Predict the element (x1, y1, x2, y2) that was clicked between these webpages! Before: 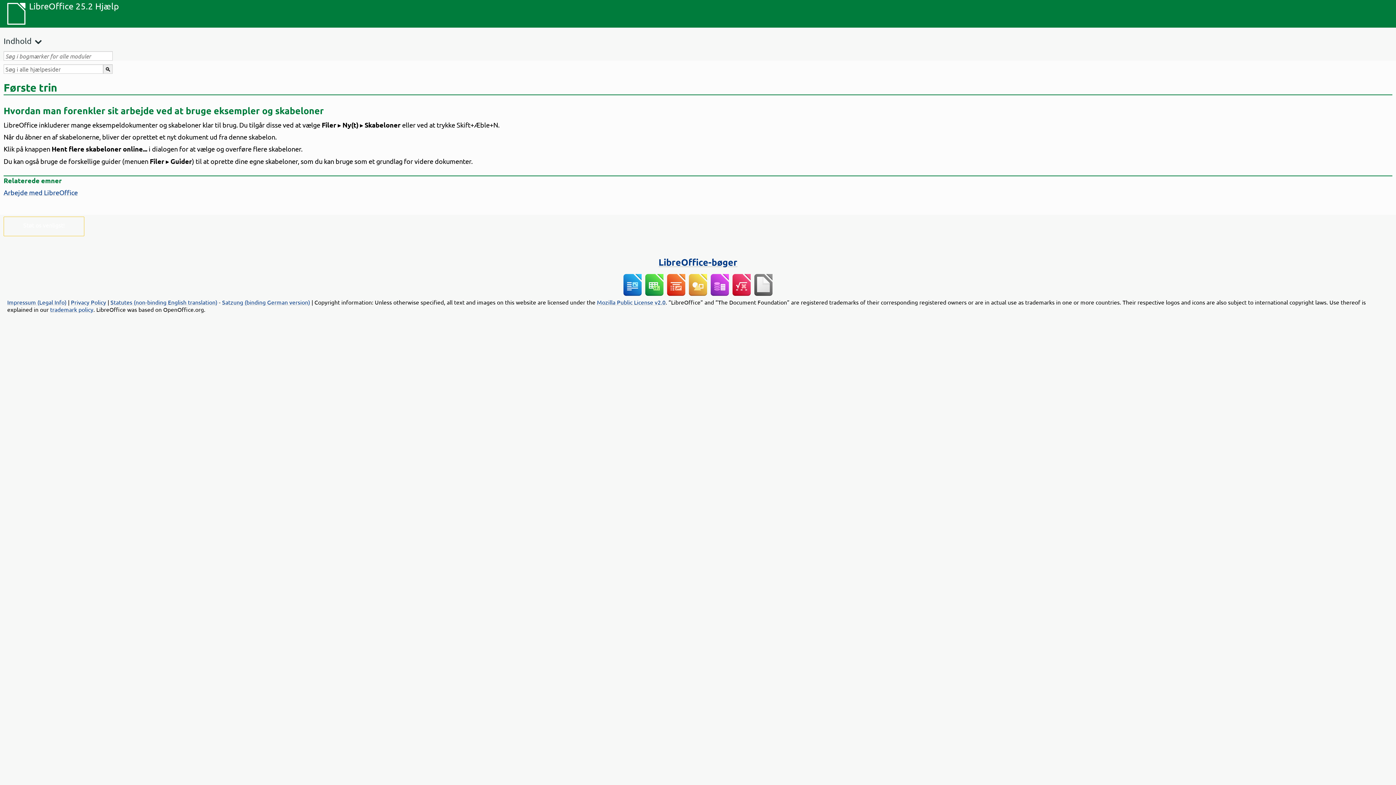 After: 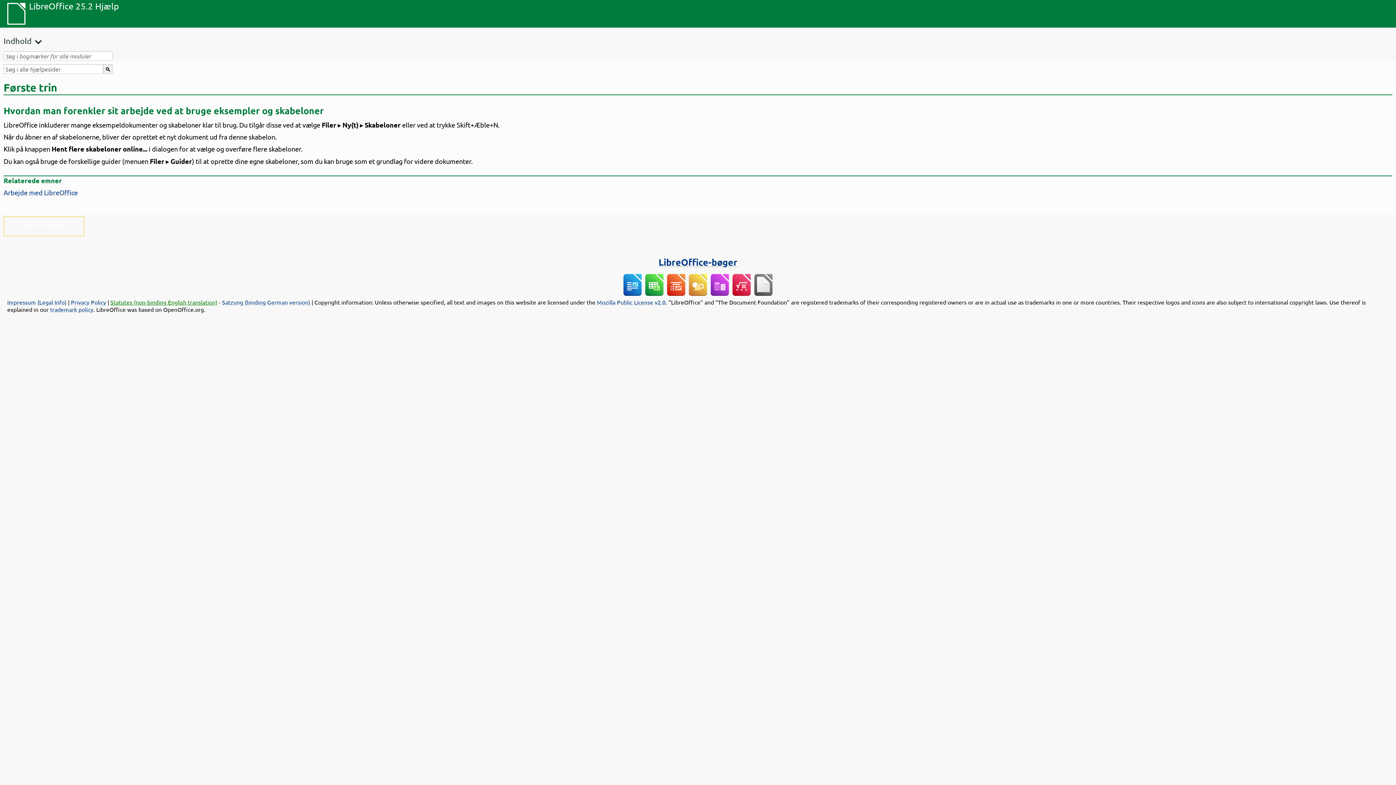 Action: label: Statutes (non-binding English translation) bbox: (110, 298, 217, 305)